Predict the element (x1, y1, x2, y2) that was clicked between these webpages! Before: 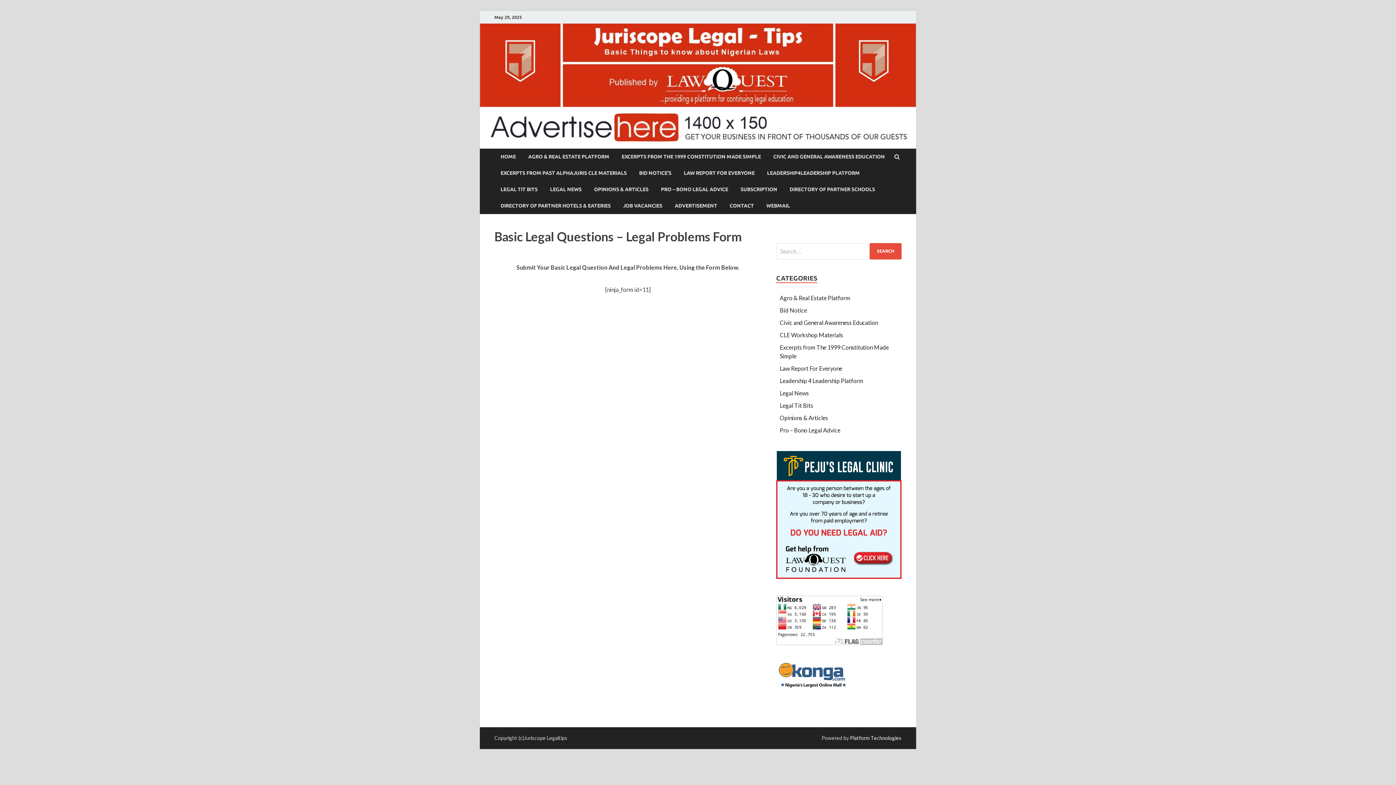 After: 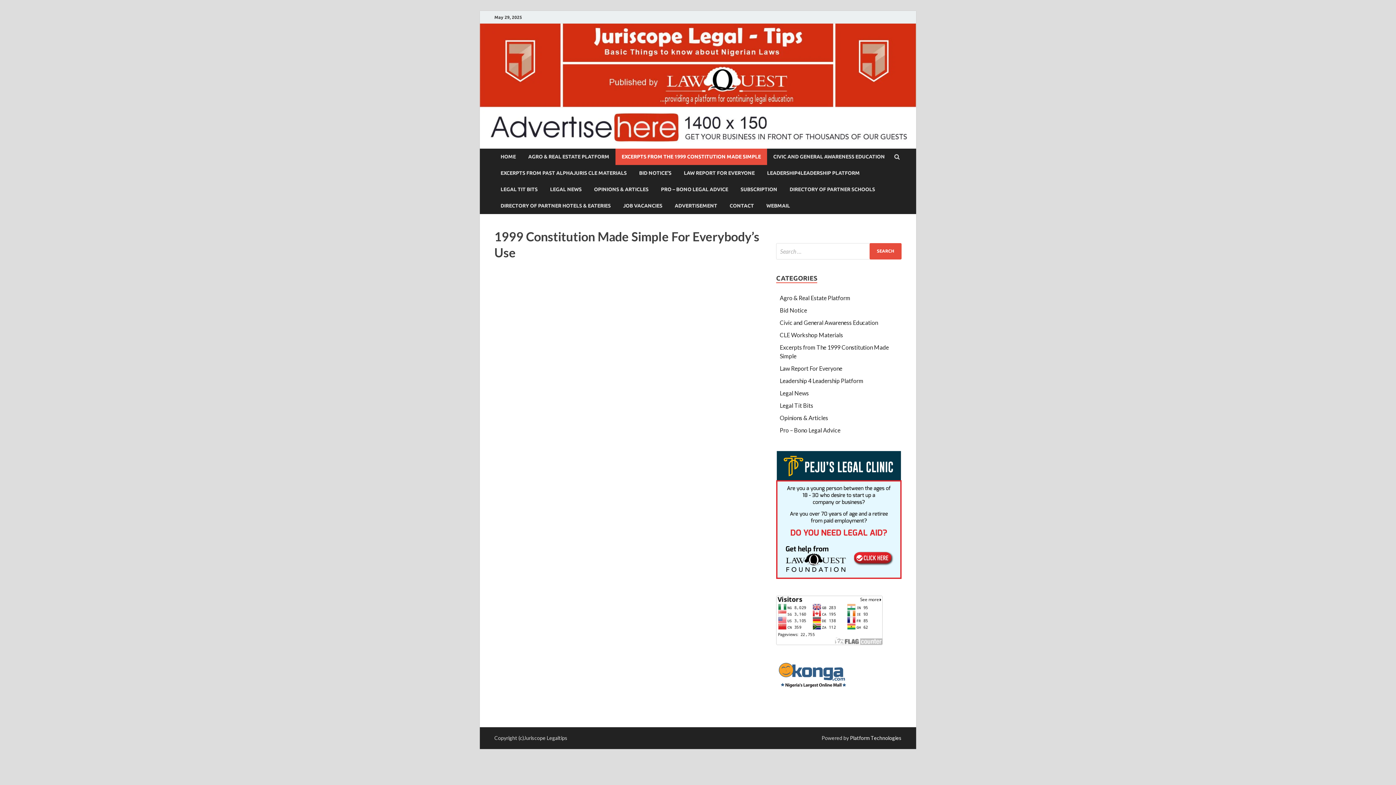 Action: label: EXCERPTS FROM THE 1999 CONSTITUTION MADE SIMPLE bbox: (615, 148, 767, 165)